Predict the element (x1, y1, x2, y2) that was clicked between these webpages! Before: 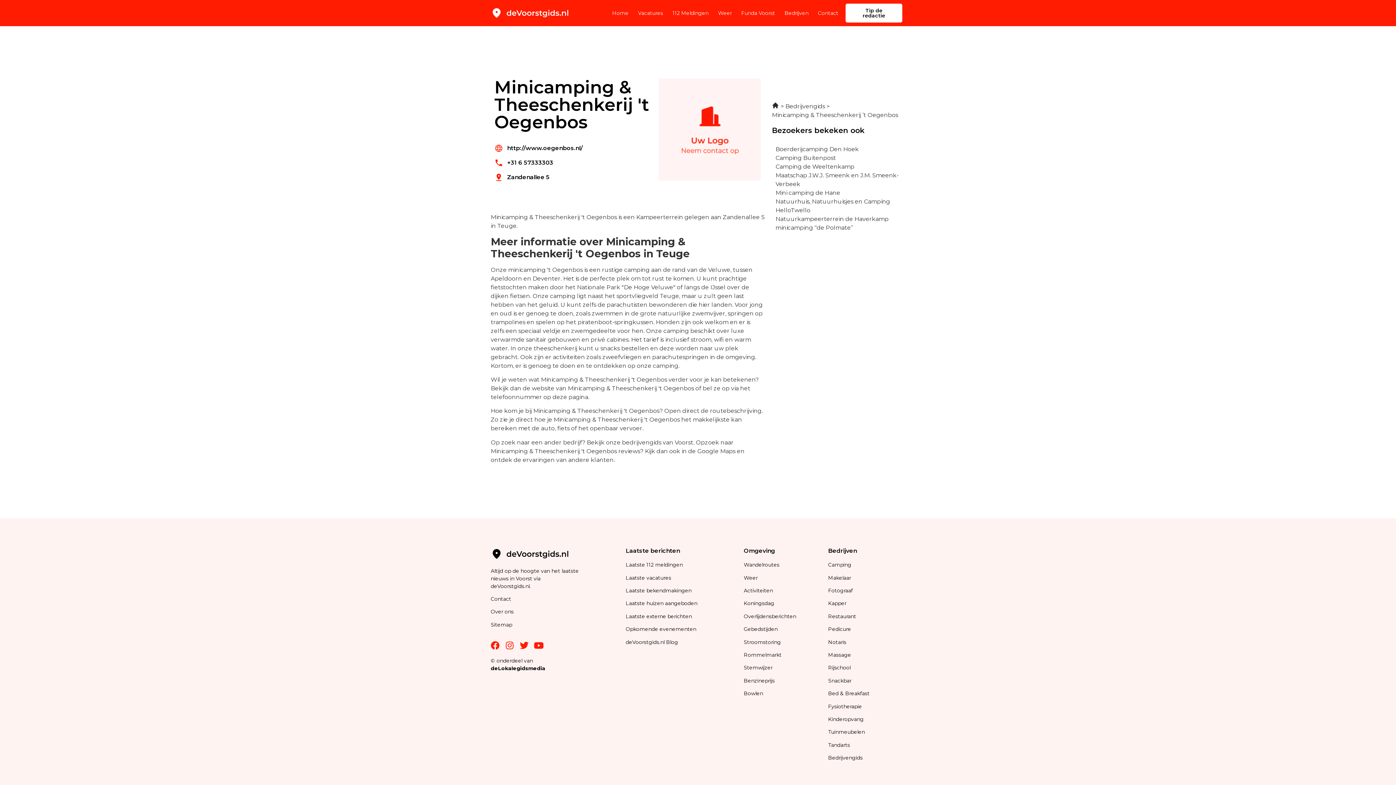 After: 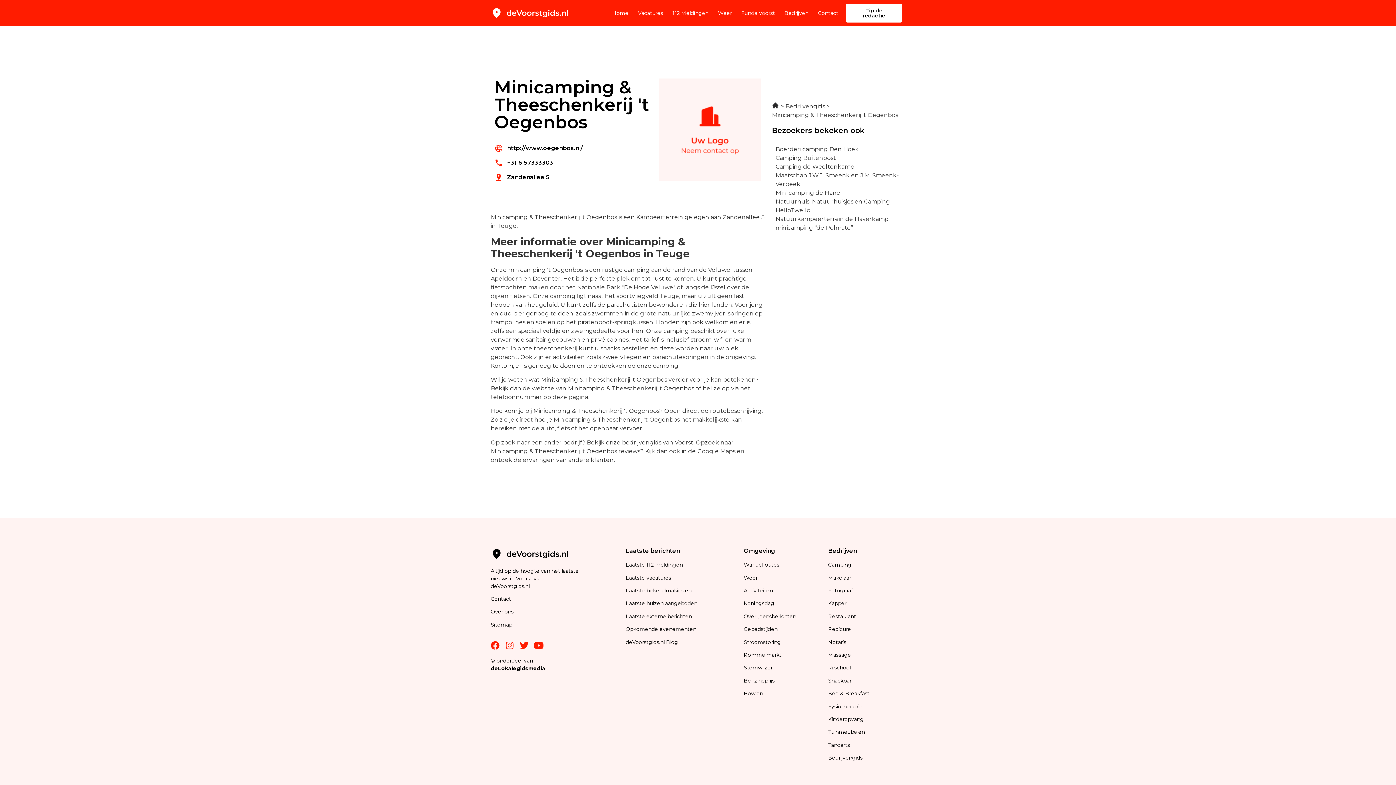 Action: bbox: (494, 144, 651, 152) label: http://www.oegenbos.nl/